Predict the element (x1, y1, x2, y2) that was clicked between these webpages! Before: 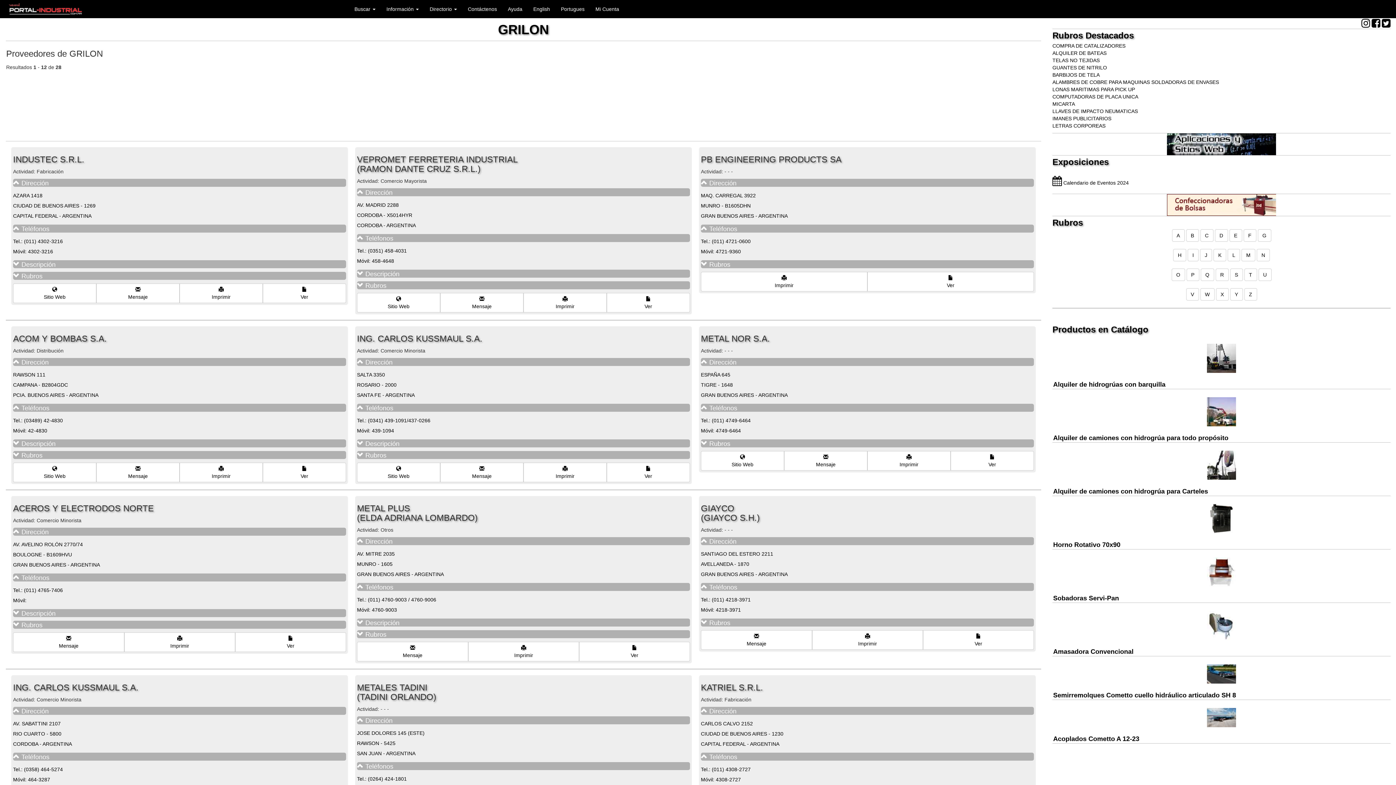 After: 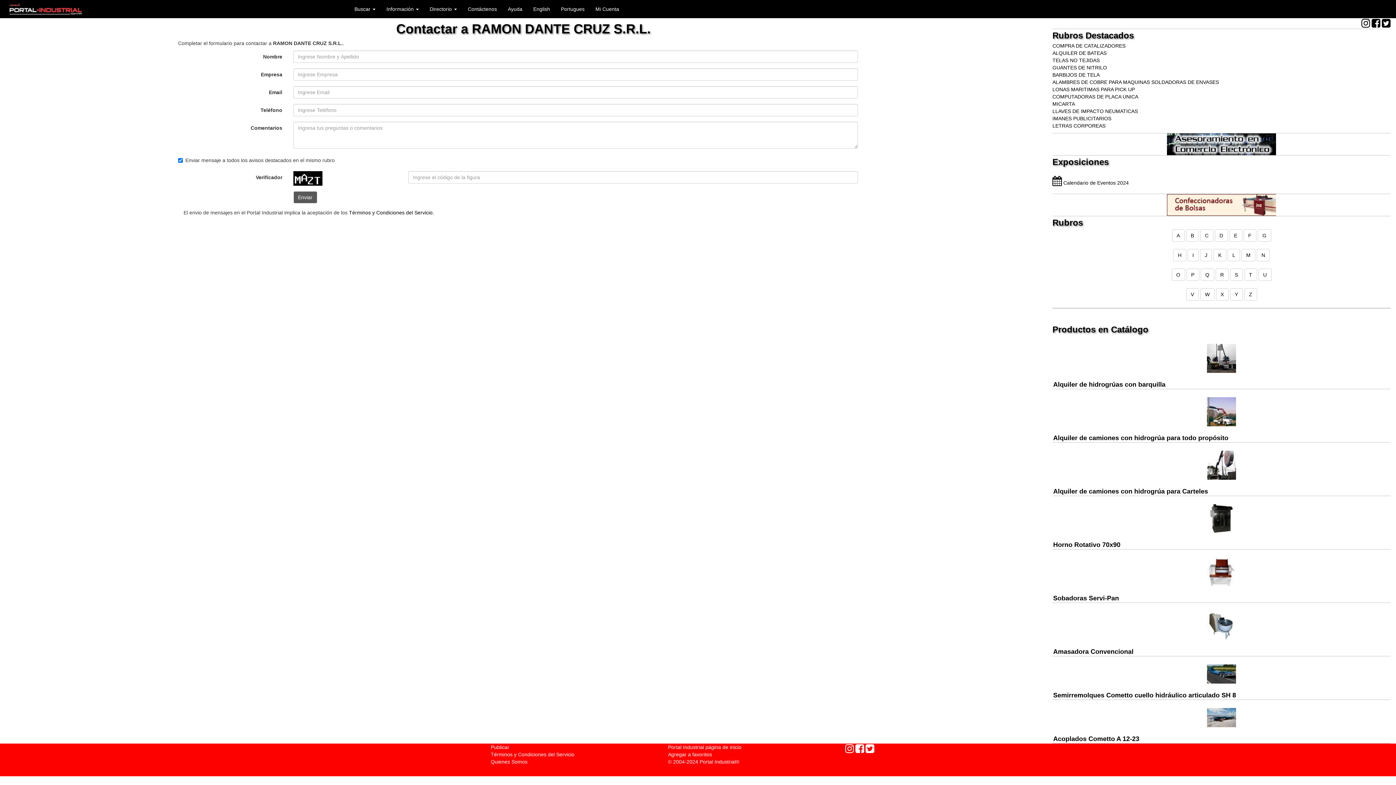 Action: label: 
Mensaje bbox: (440, 293, 523, 312)